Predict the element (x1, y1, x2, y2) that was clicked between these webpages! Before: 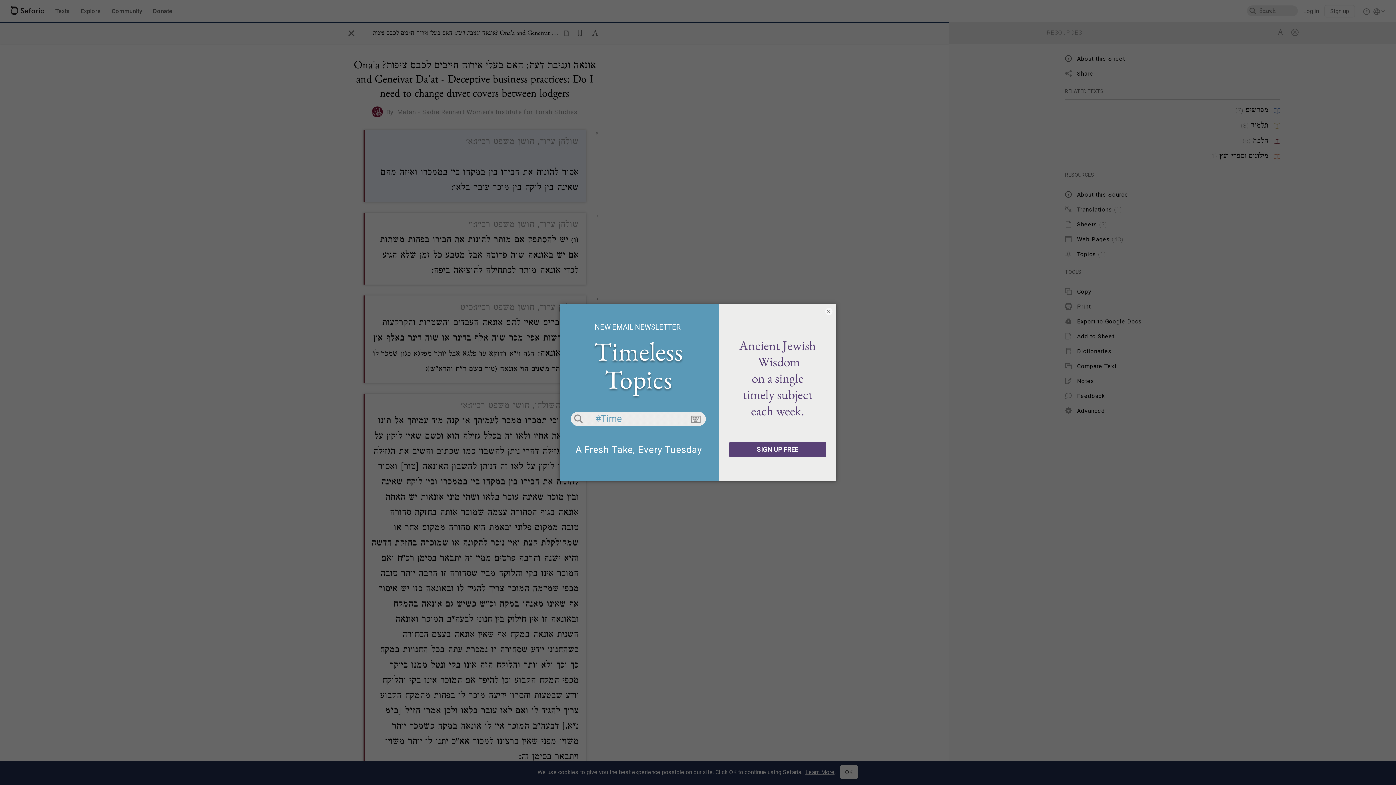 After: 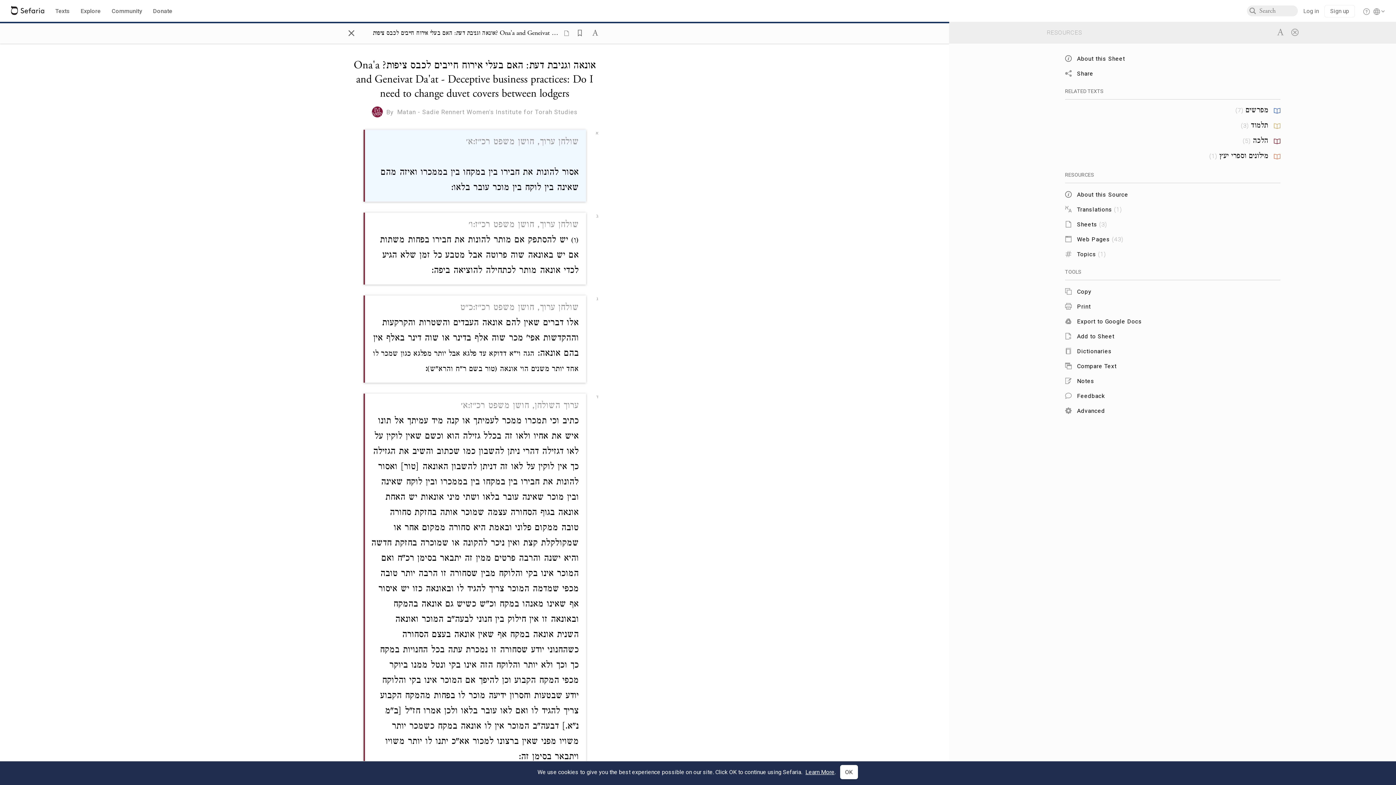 Action: bbox: (825, 307, 832, 315) label: ×